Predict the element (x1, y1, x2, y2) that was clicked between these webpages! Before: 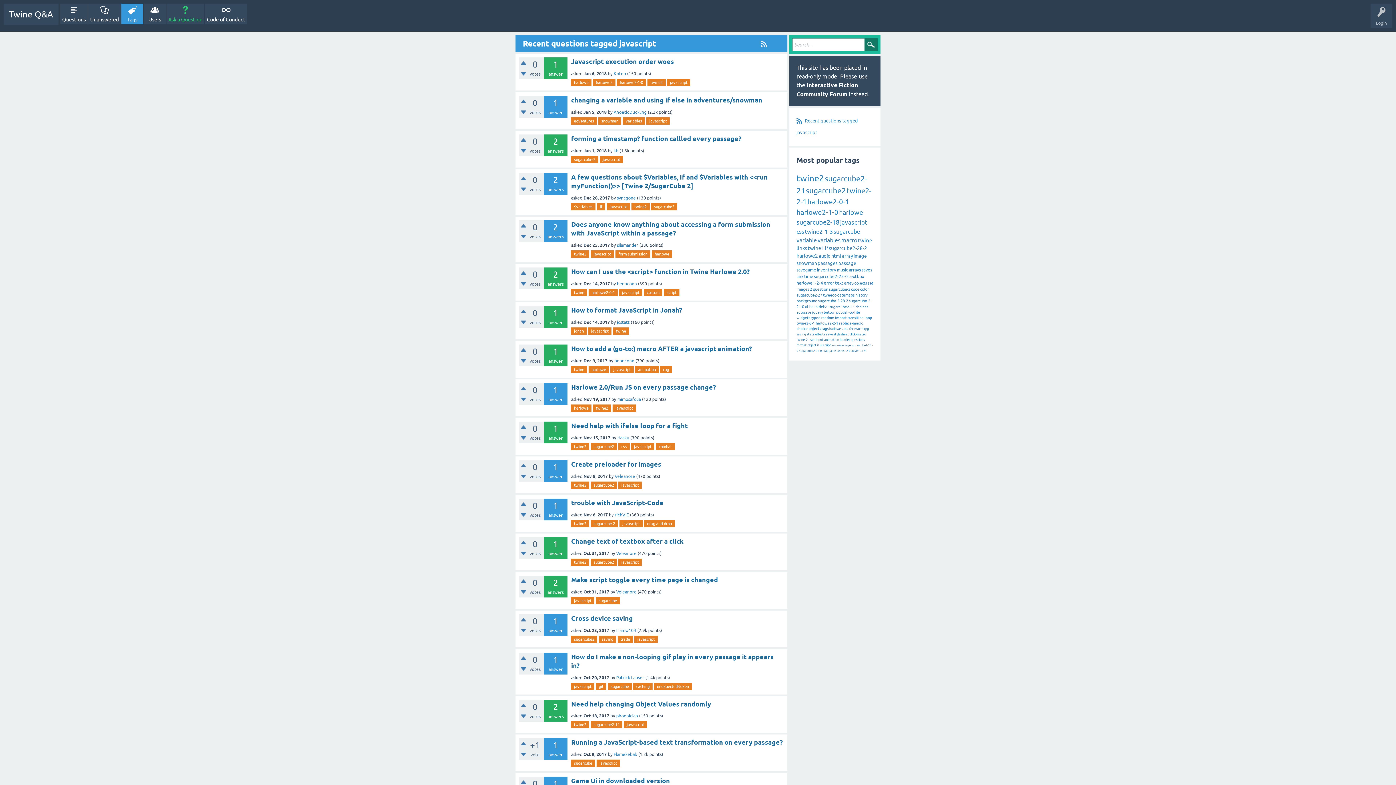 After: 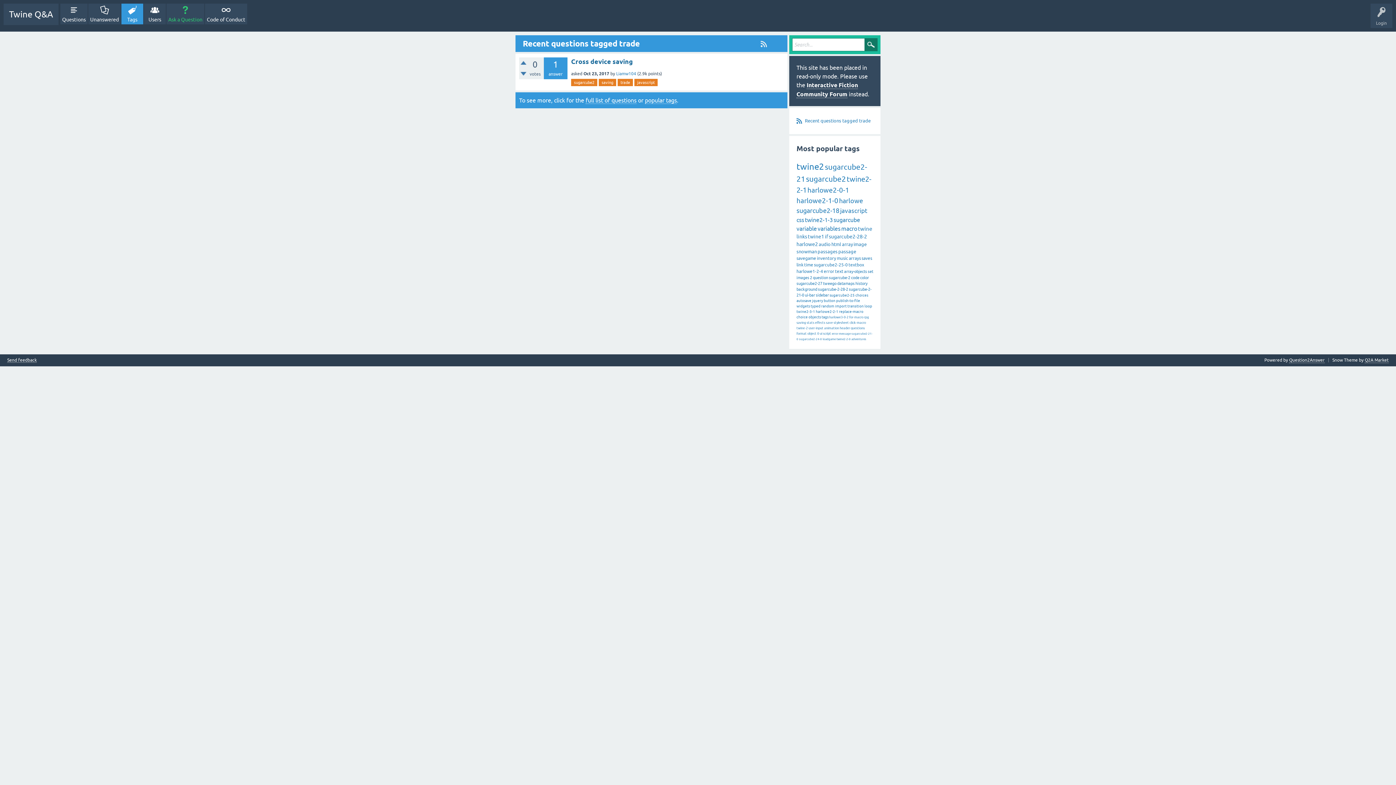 Action: label: trade bbox: (617, 635, 633, 643)